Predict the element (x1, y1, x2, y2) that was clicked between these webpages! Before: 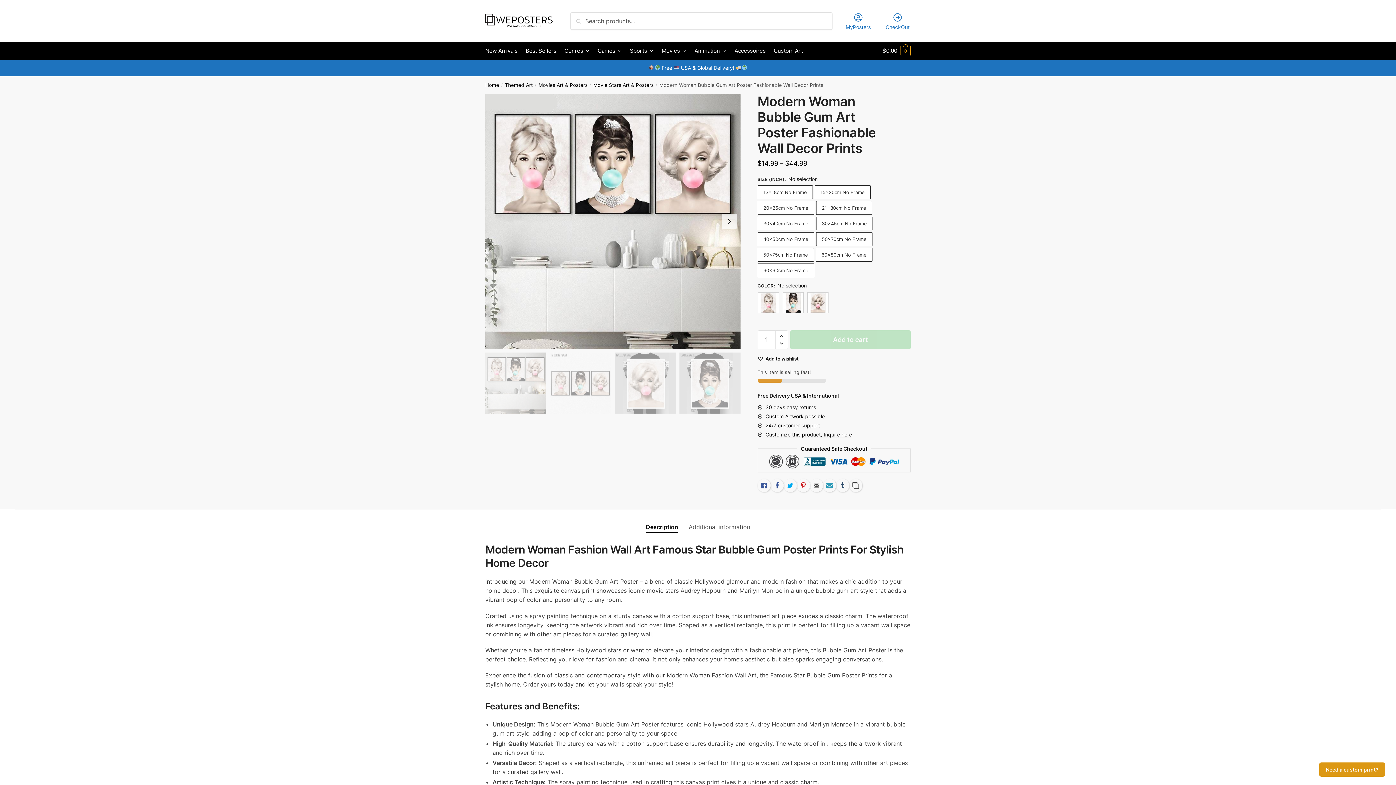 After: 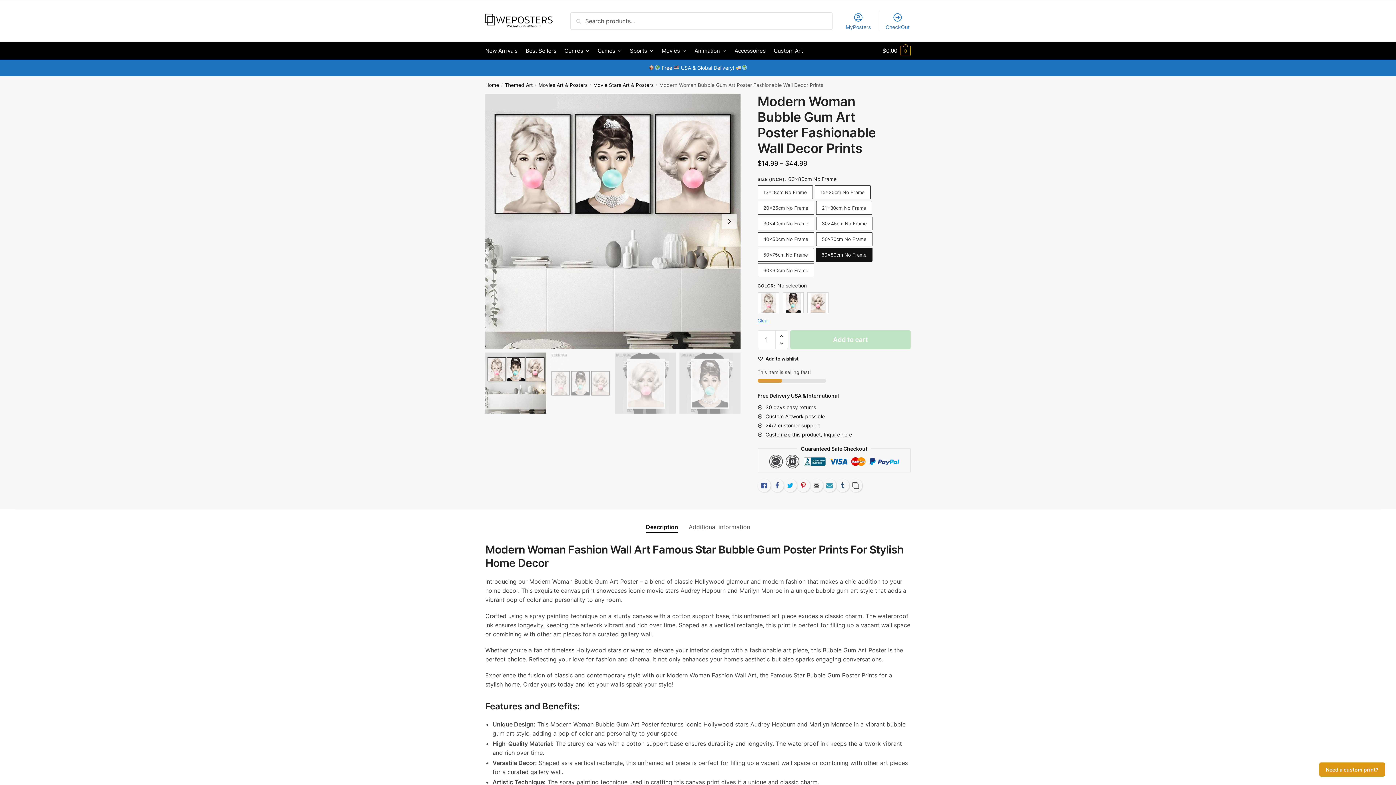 Action: label: 60x80cm No Frame bbox: (815, 247, 872, 261)